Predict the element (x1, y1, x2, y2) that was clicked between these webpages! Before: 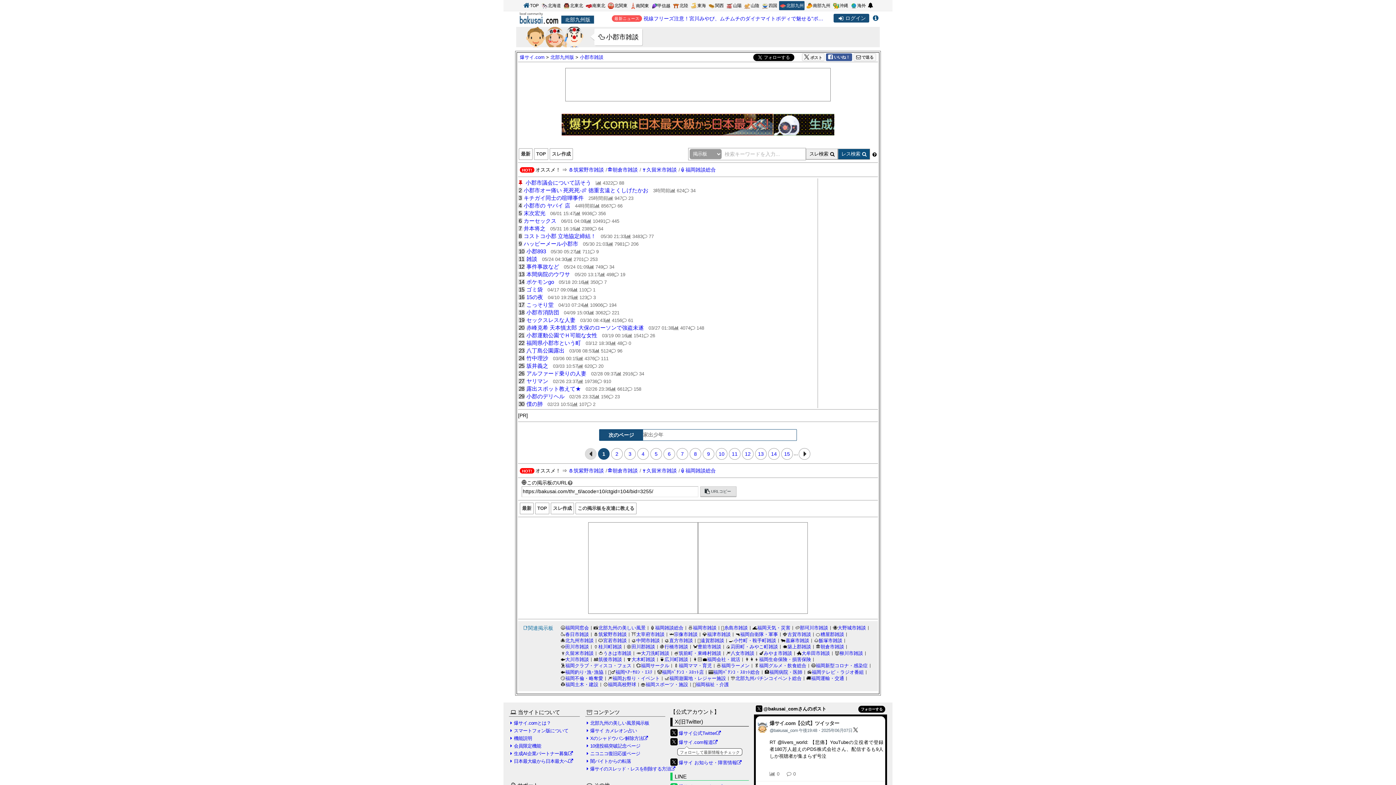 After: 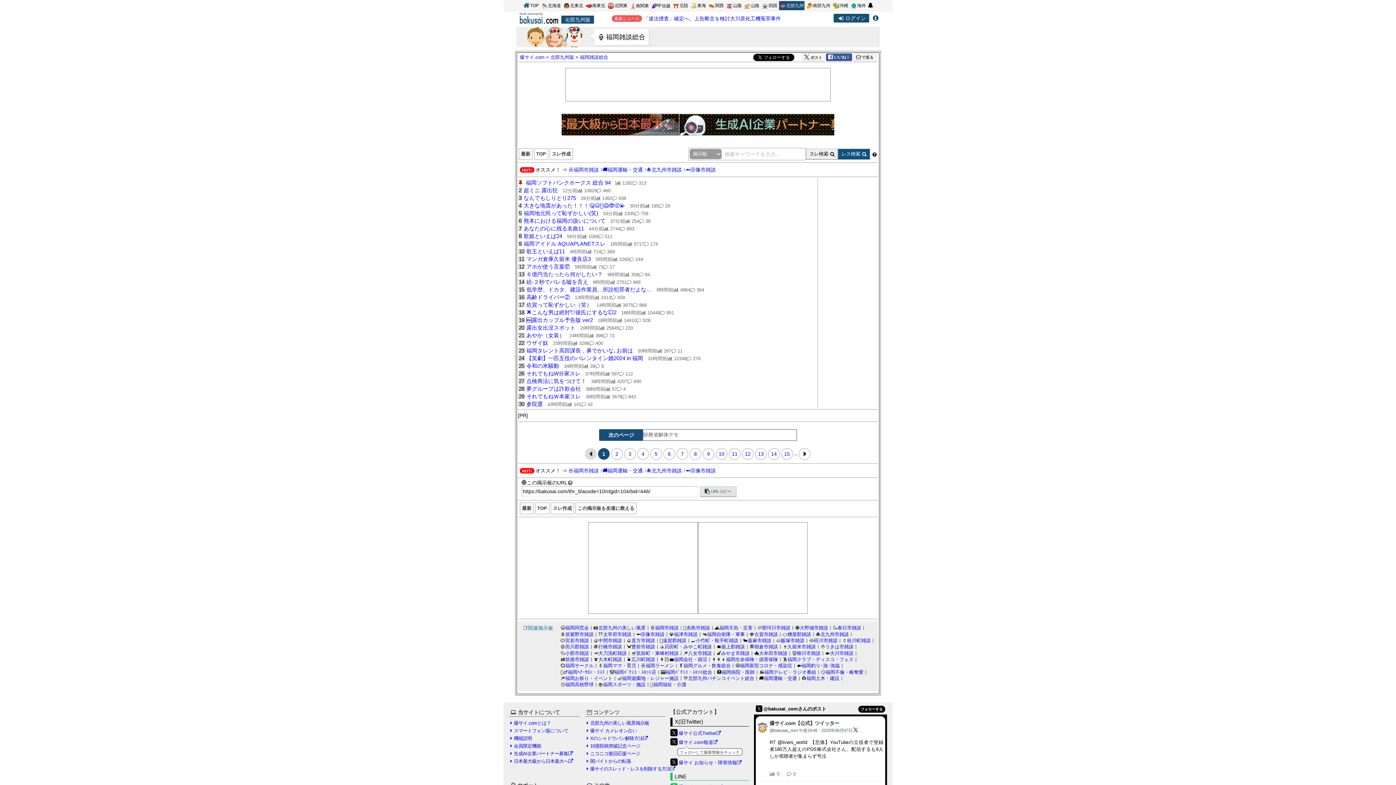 Action: bbox: (680, 467, 715, 474) label: 🏮福岡雑談総合